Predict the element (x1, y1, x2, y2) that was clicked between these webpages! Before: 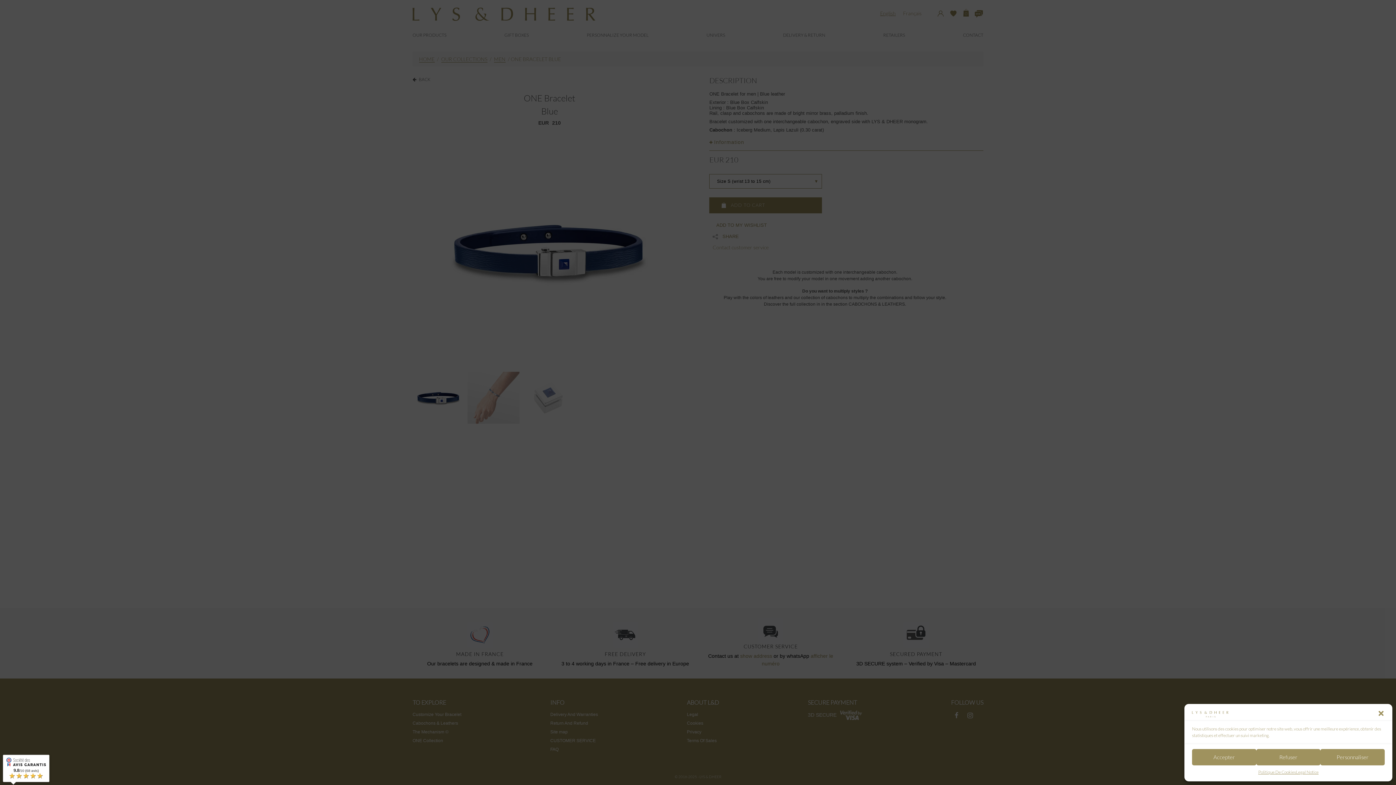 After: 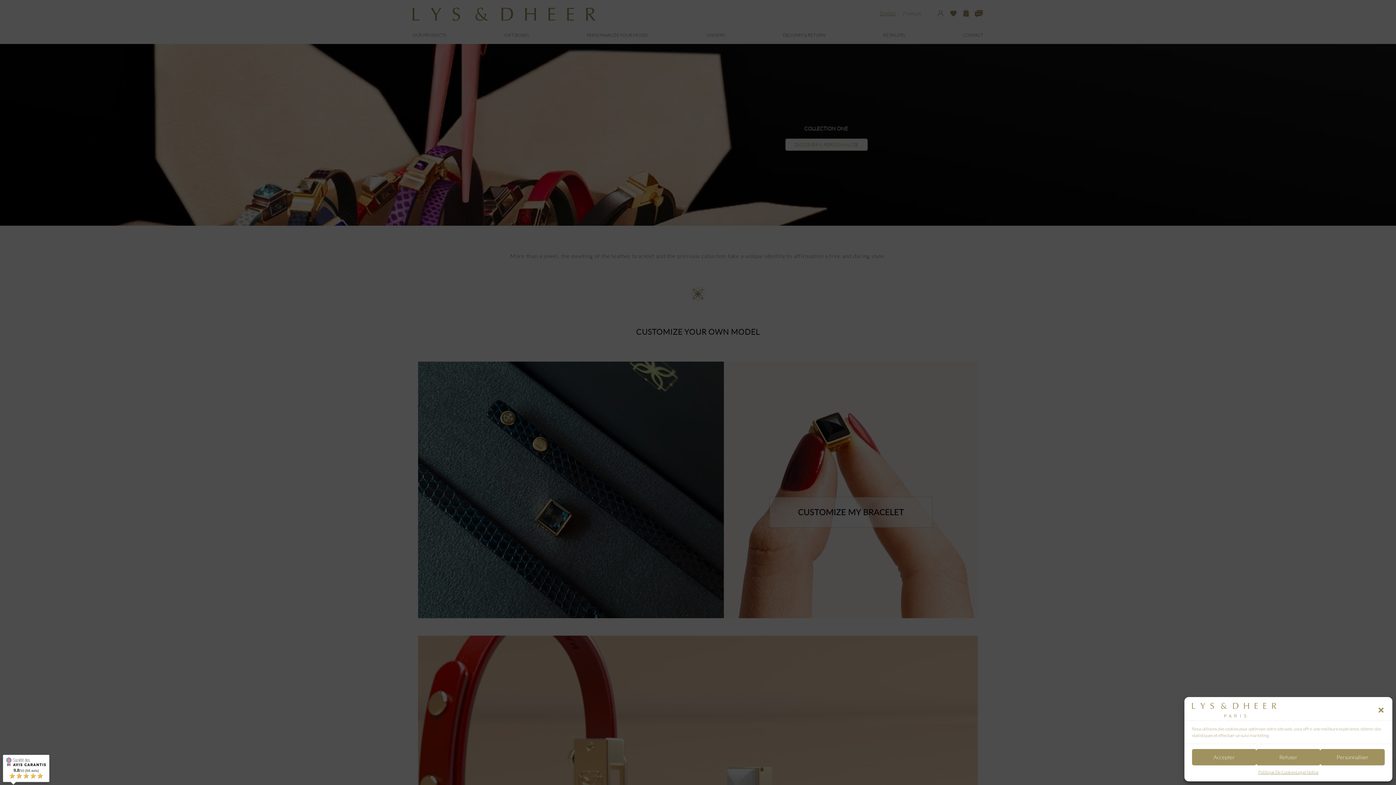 Action: bbox: (1192, 710, 1228, 717)